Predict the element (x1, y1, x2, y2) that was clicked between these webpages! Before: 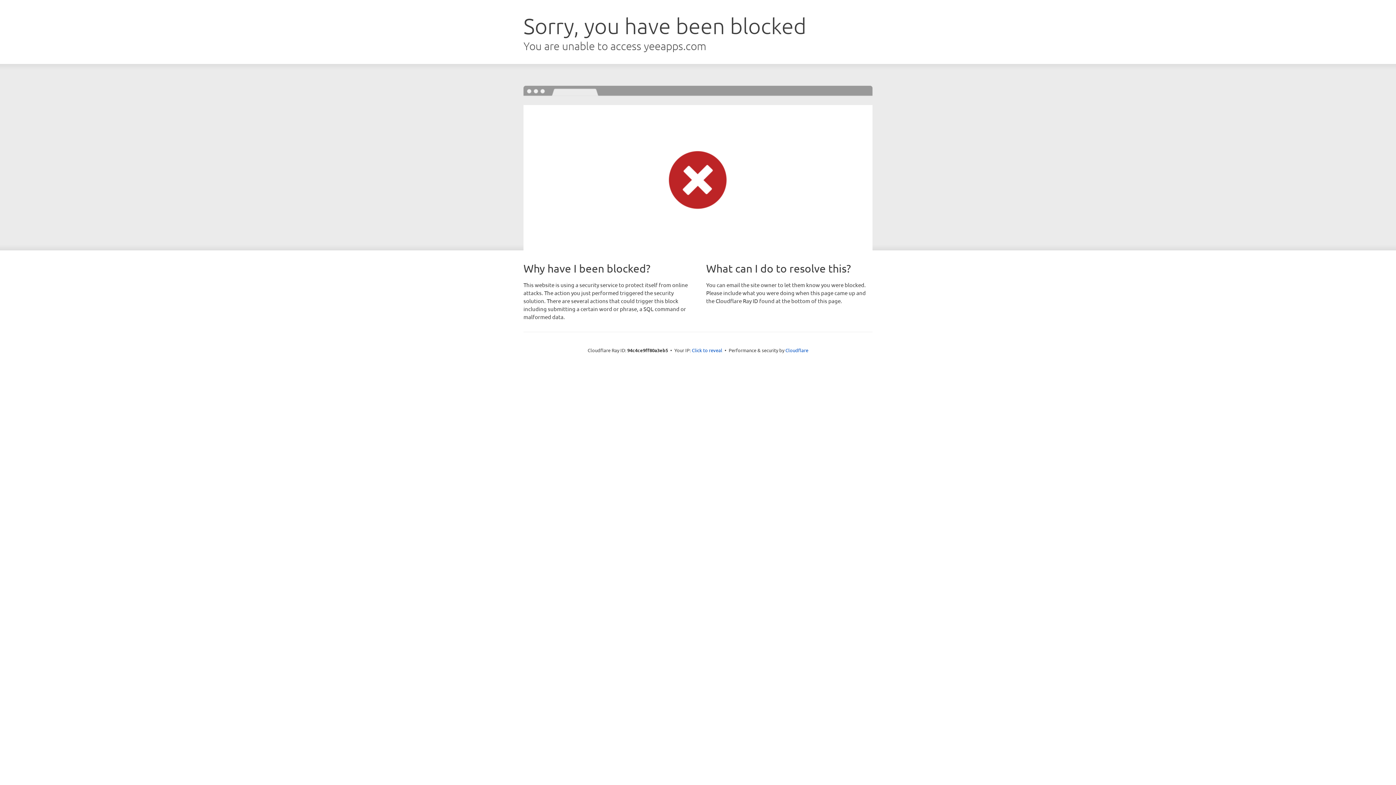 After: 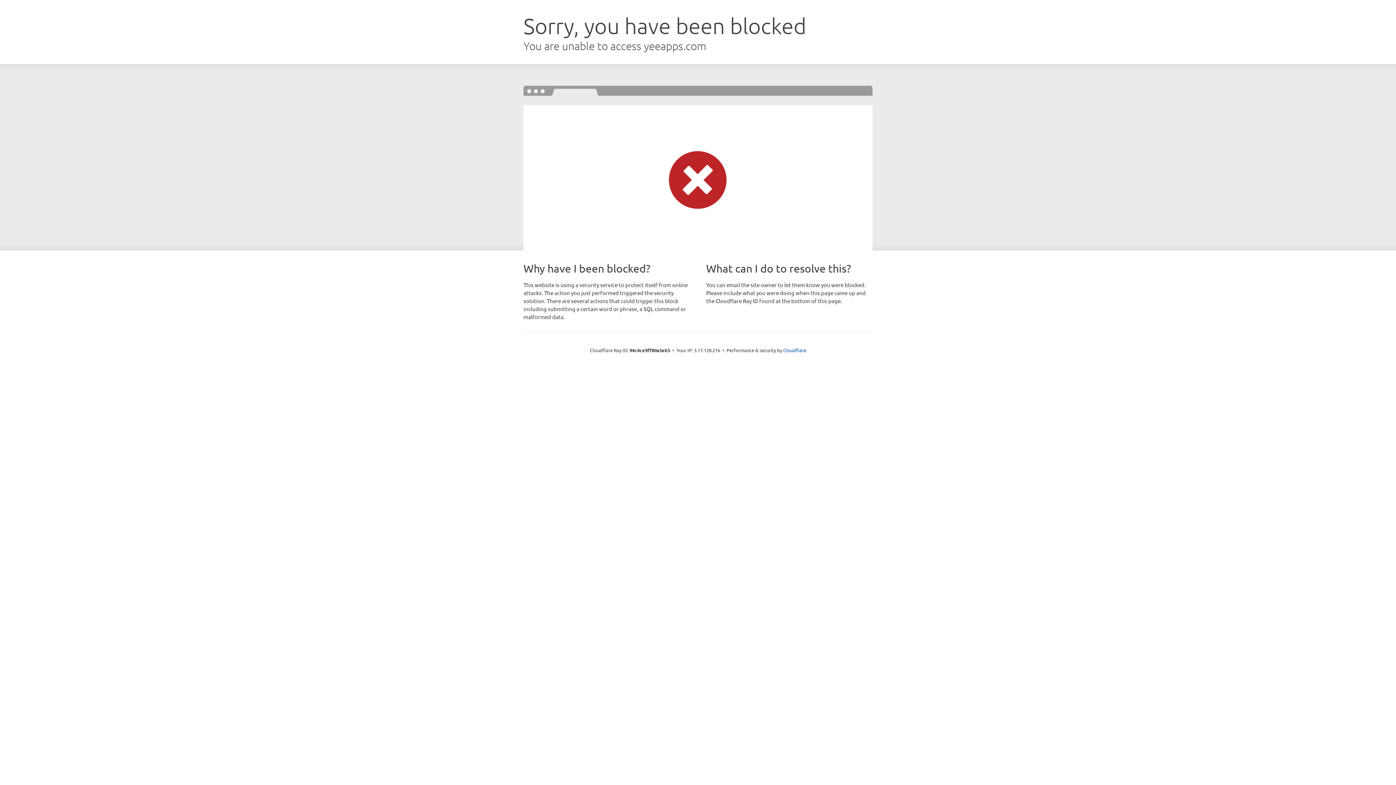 Action: label: Click to reveal bbox: (692, 346, 722, 353)